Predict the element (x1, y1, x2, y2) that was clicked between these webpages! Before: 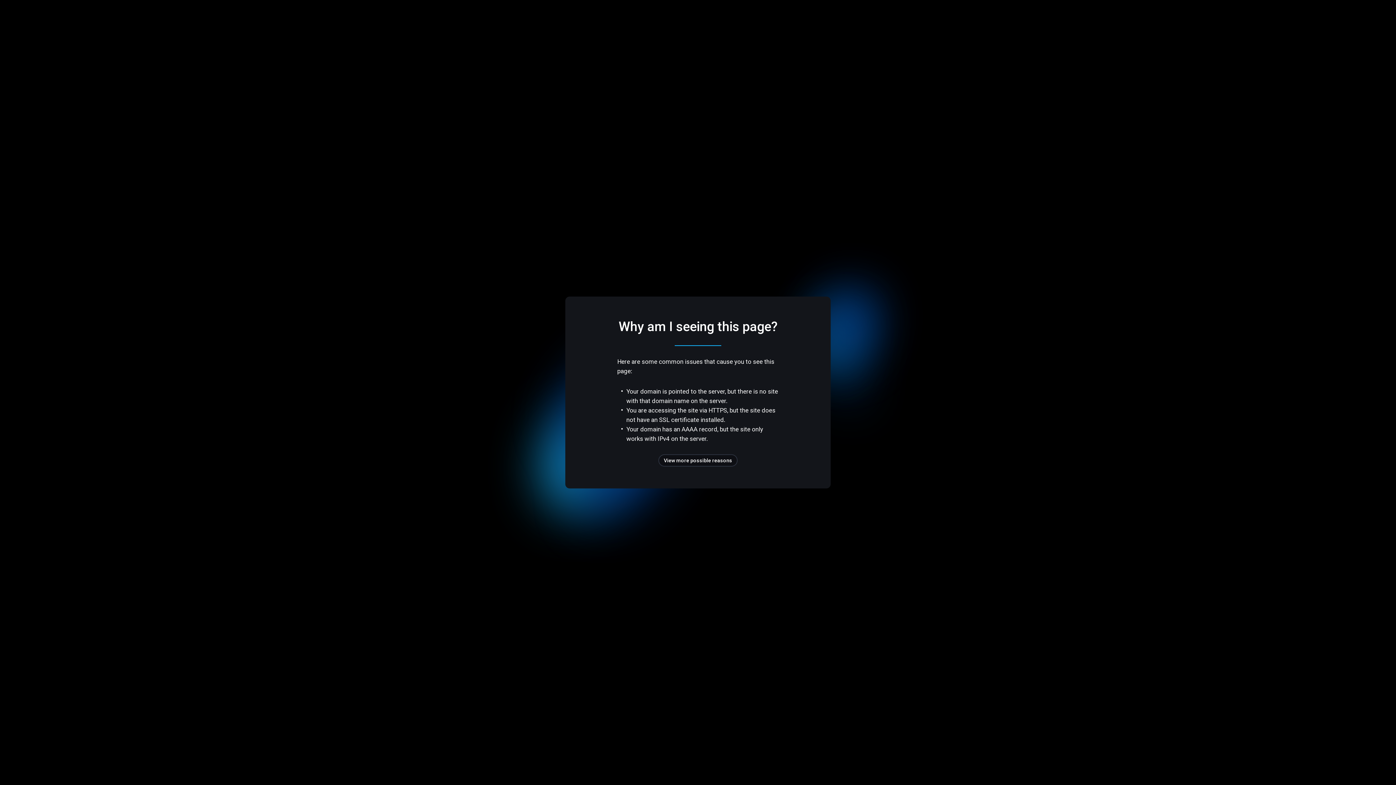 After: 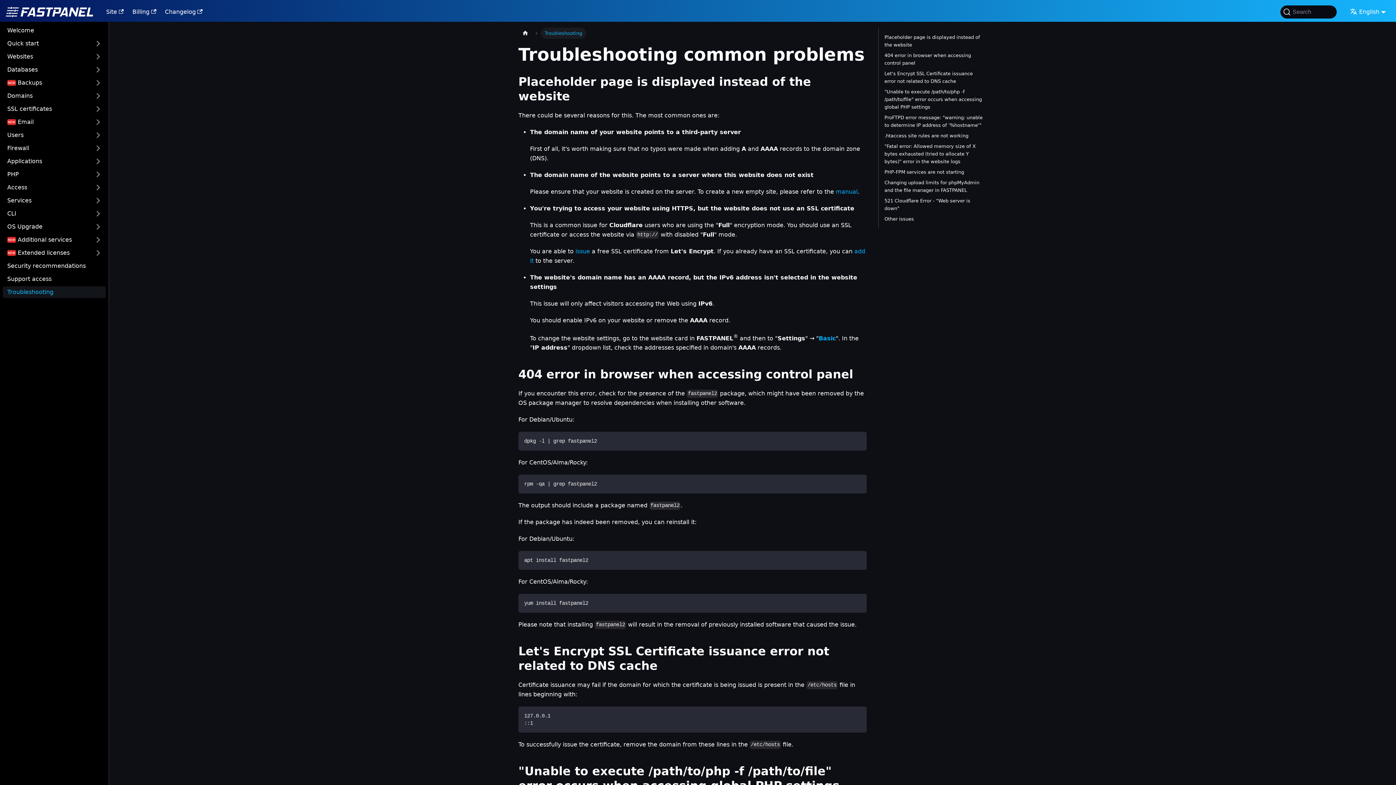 Action: bbox: (658, 454, 737, 466) label: View more possible reasons